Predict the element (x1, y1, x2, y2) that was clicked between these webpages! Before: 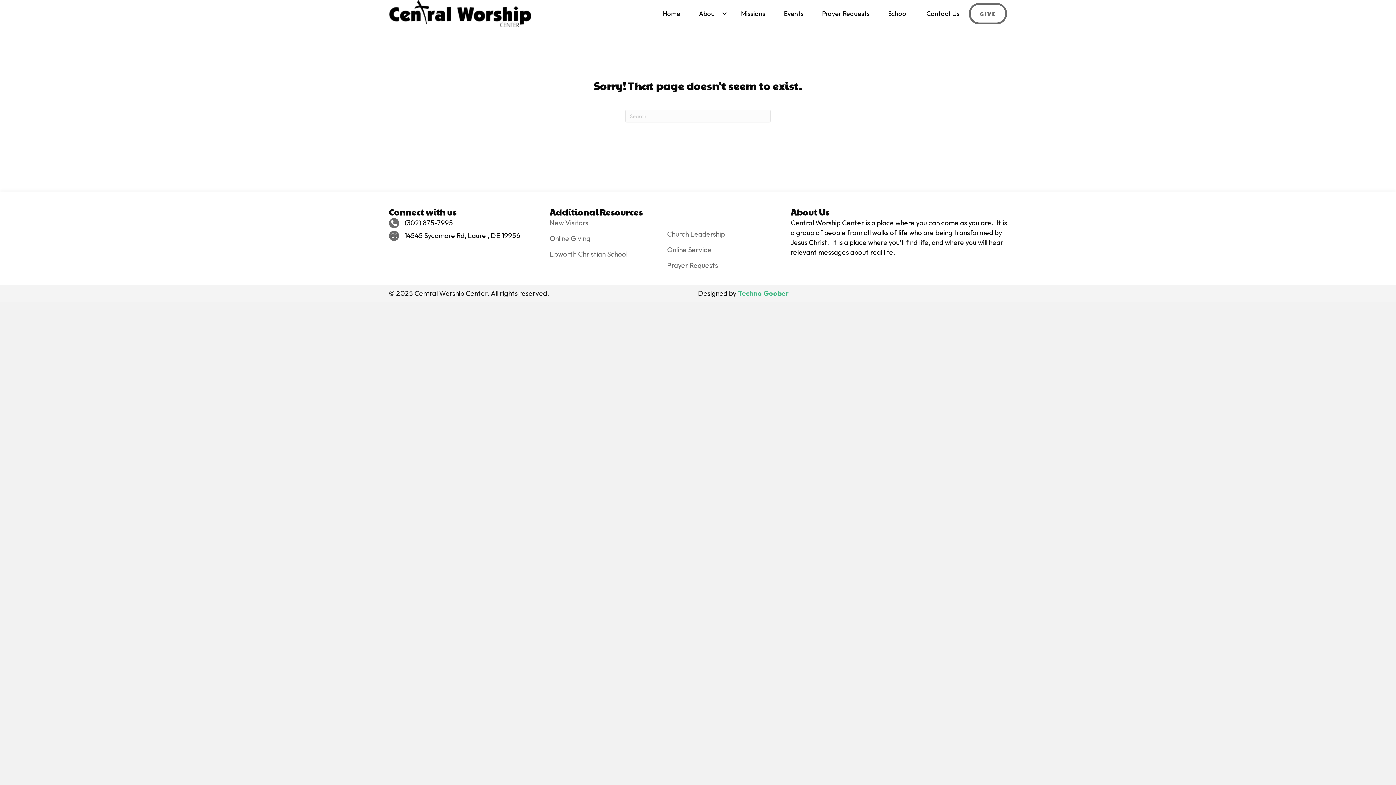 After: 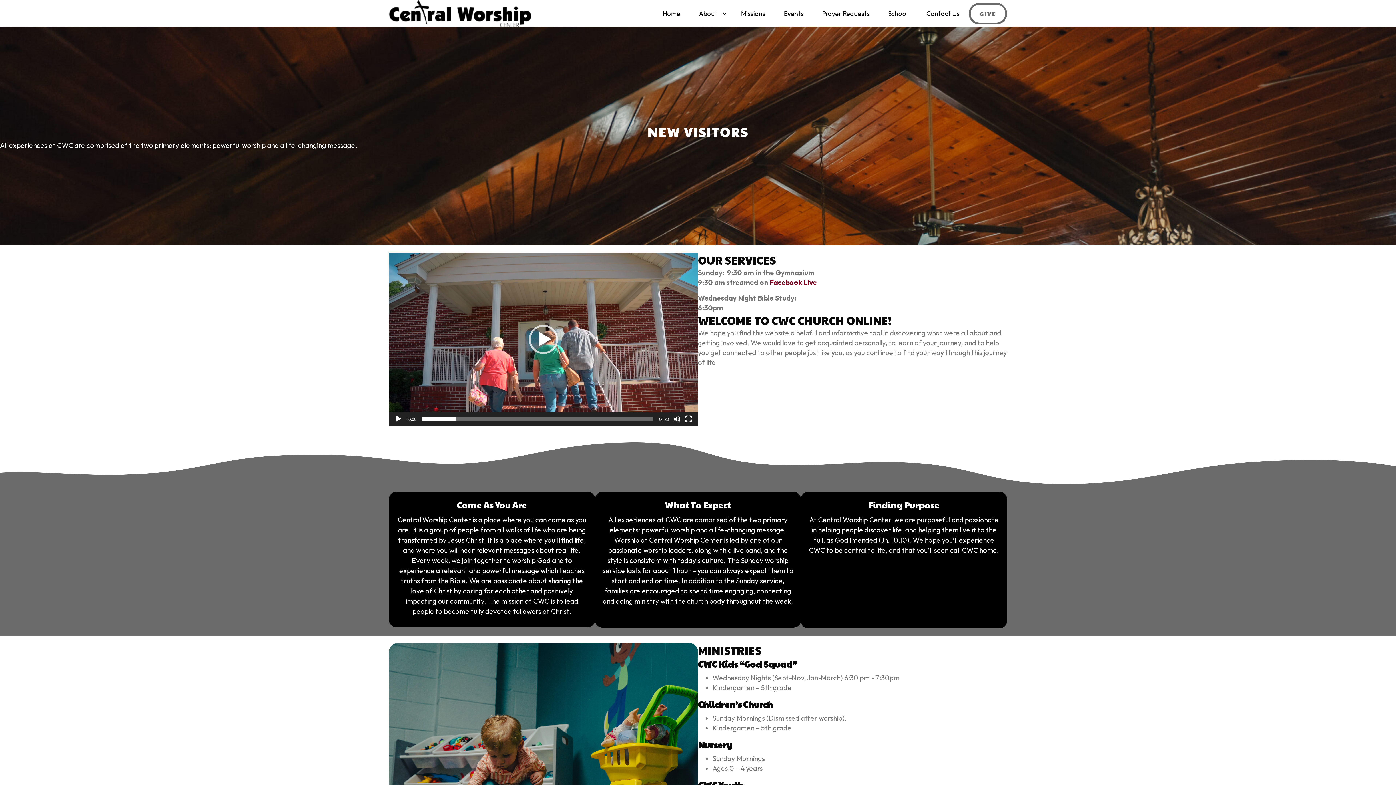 Action: label: New Visitors bbox: (549, 218, 588, 227)